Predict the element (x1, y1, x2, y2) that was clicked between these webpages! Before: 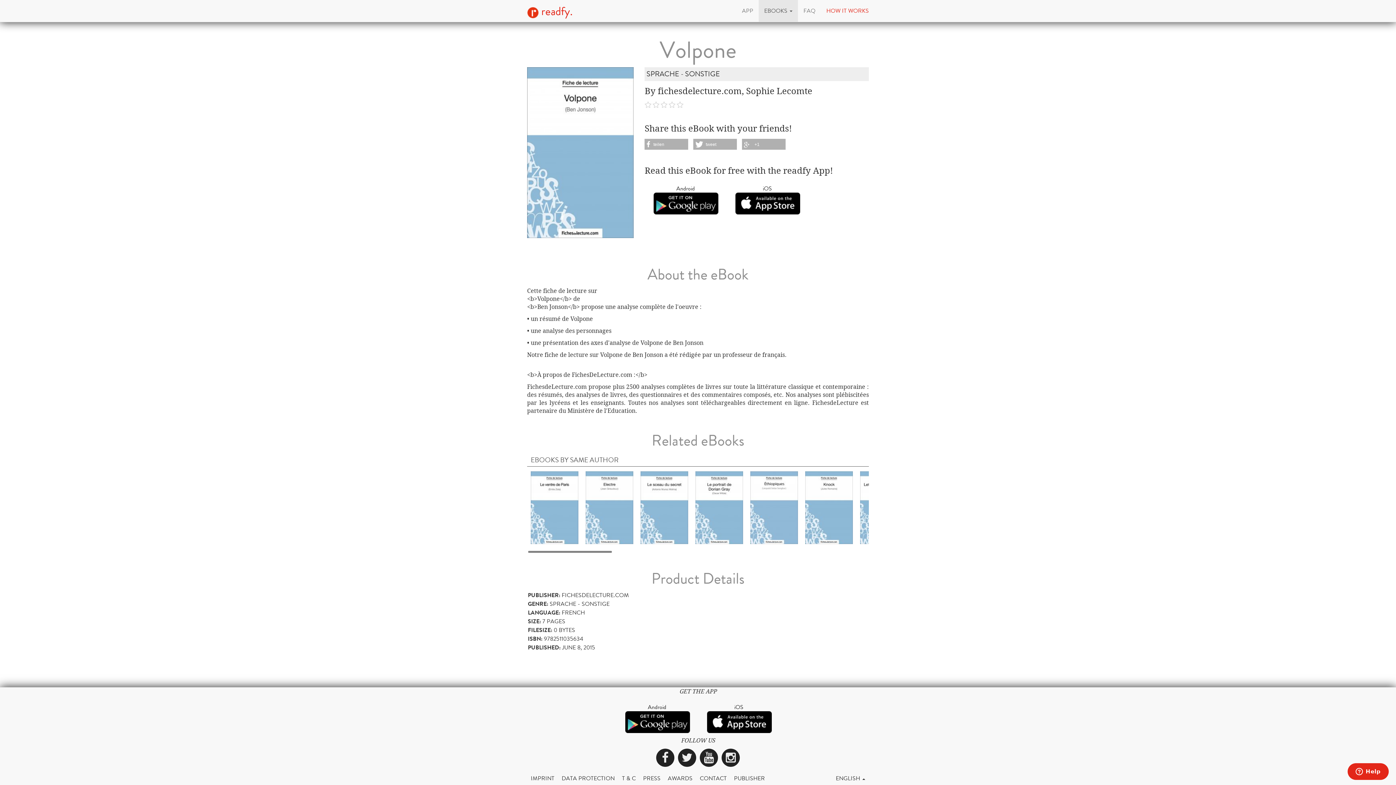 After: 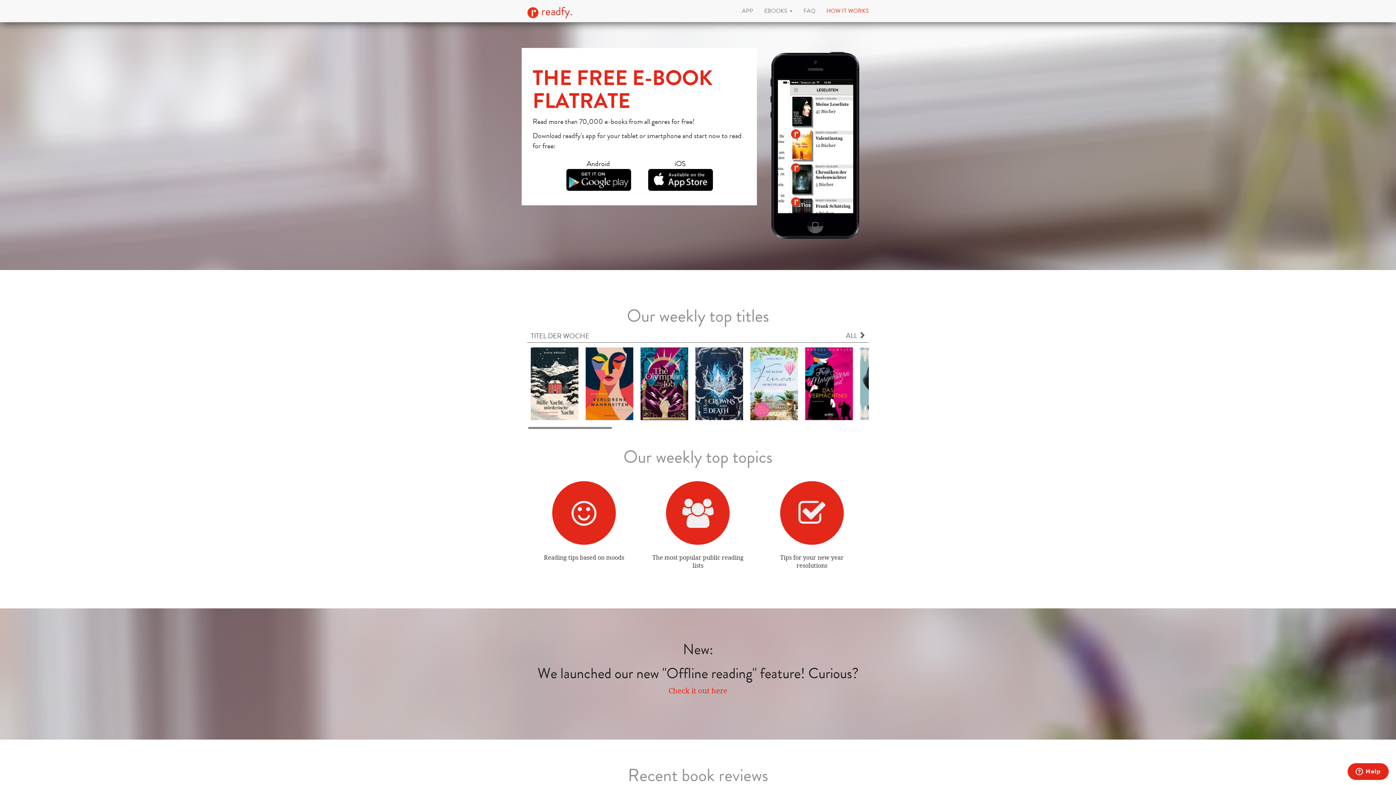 Action: bbox: (521, 0, 578, 21) label:  readfy.